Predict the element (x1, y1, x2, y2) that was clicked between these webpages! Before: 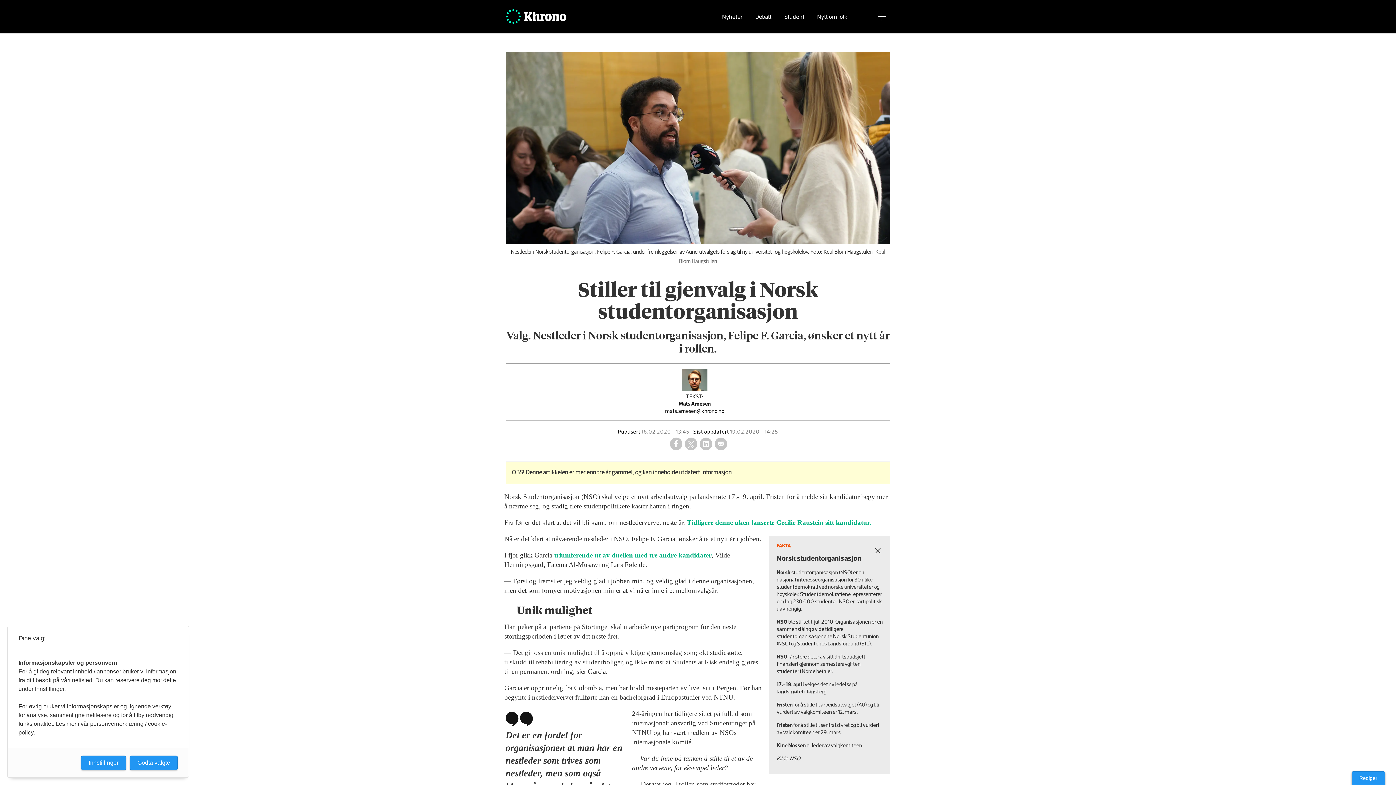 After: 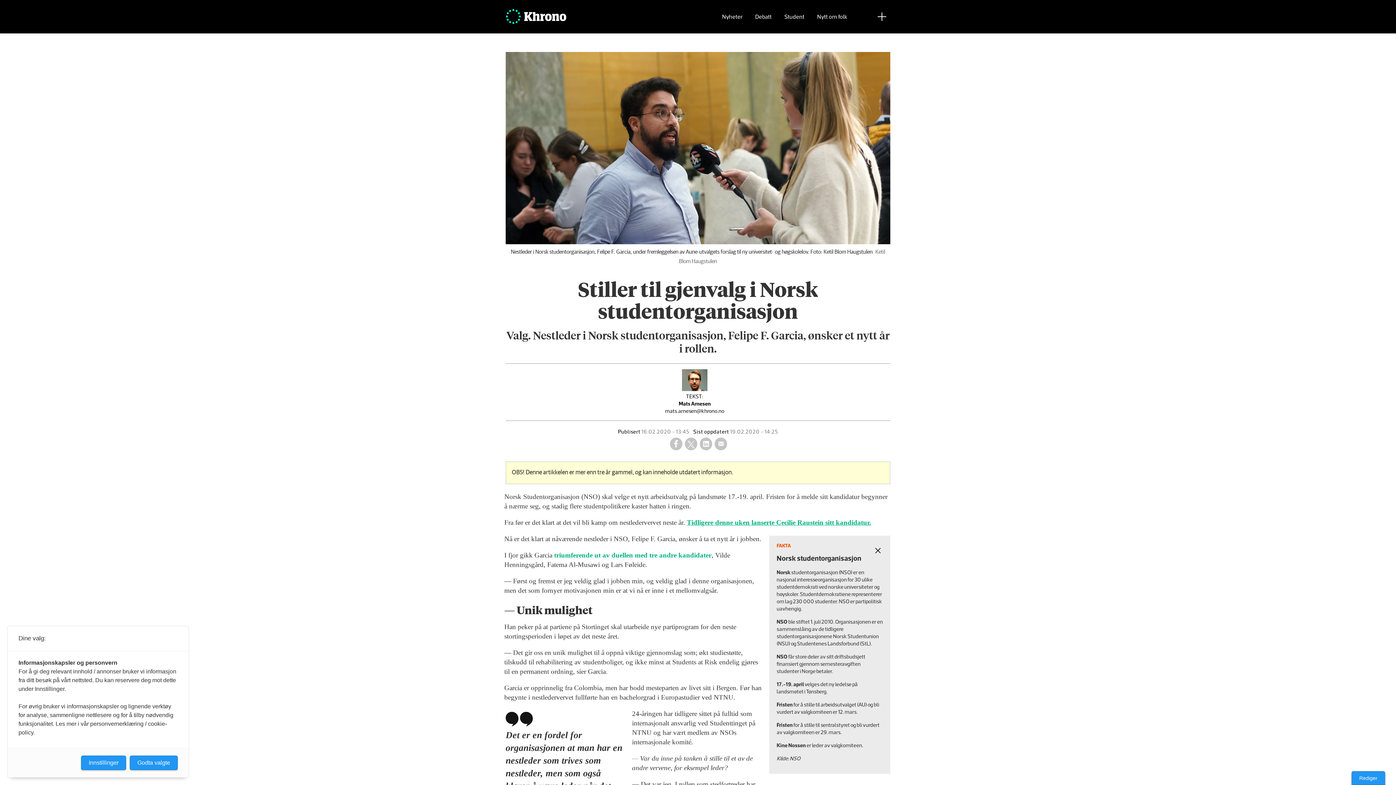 Action: bbox: (686, 518, 871, 526) label: Tidligere denne uken lanserte Cecilie Raustein sitt kandidatur.